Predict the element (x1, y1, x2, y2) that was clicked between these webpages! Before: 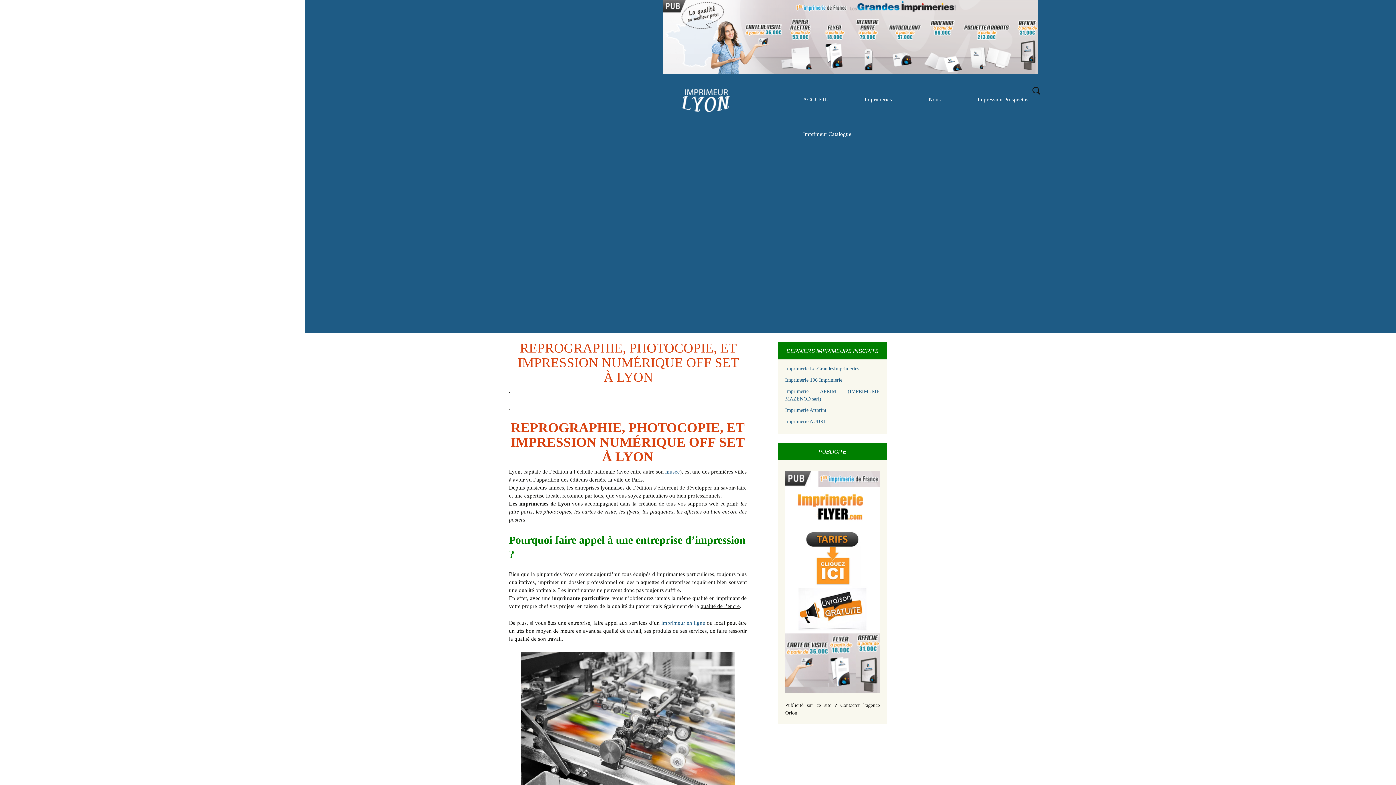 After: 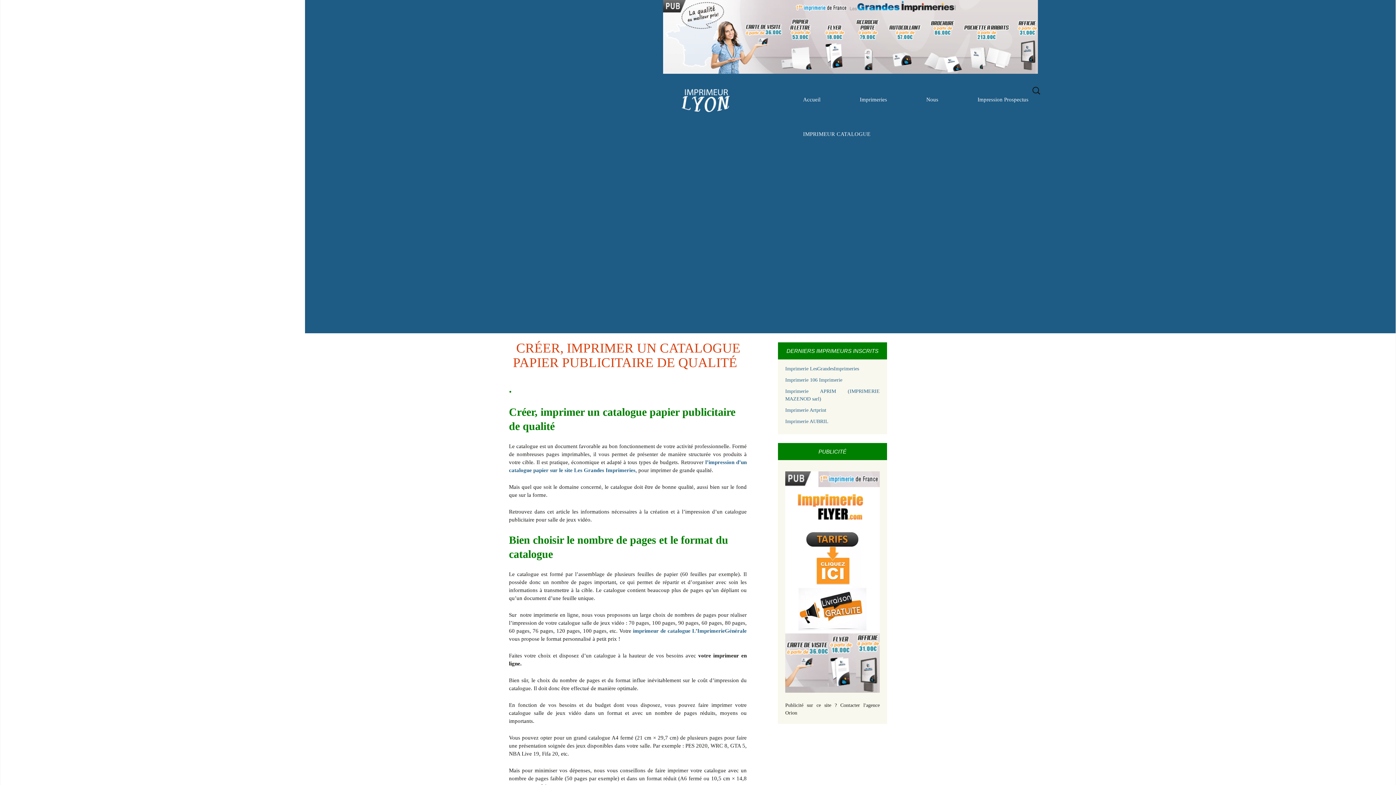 Action: label: Imprimeur Catalogue bbox: (796, 117, 858, 151)